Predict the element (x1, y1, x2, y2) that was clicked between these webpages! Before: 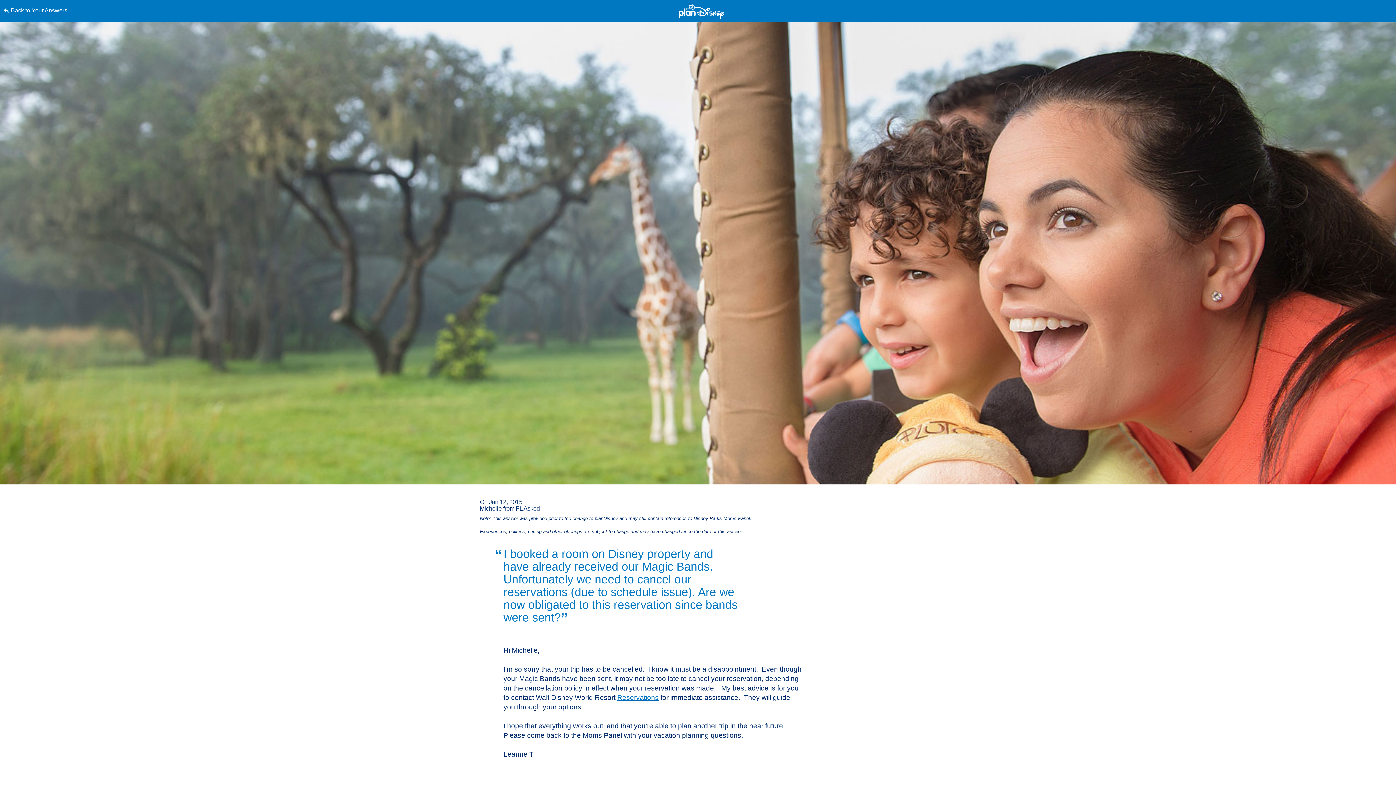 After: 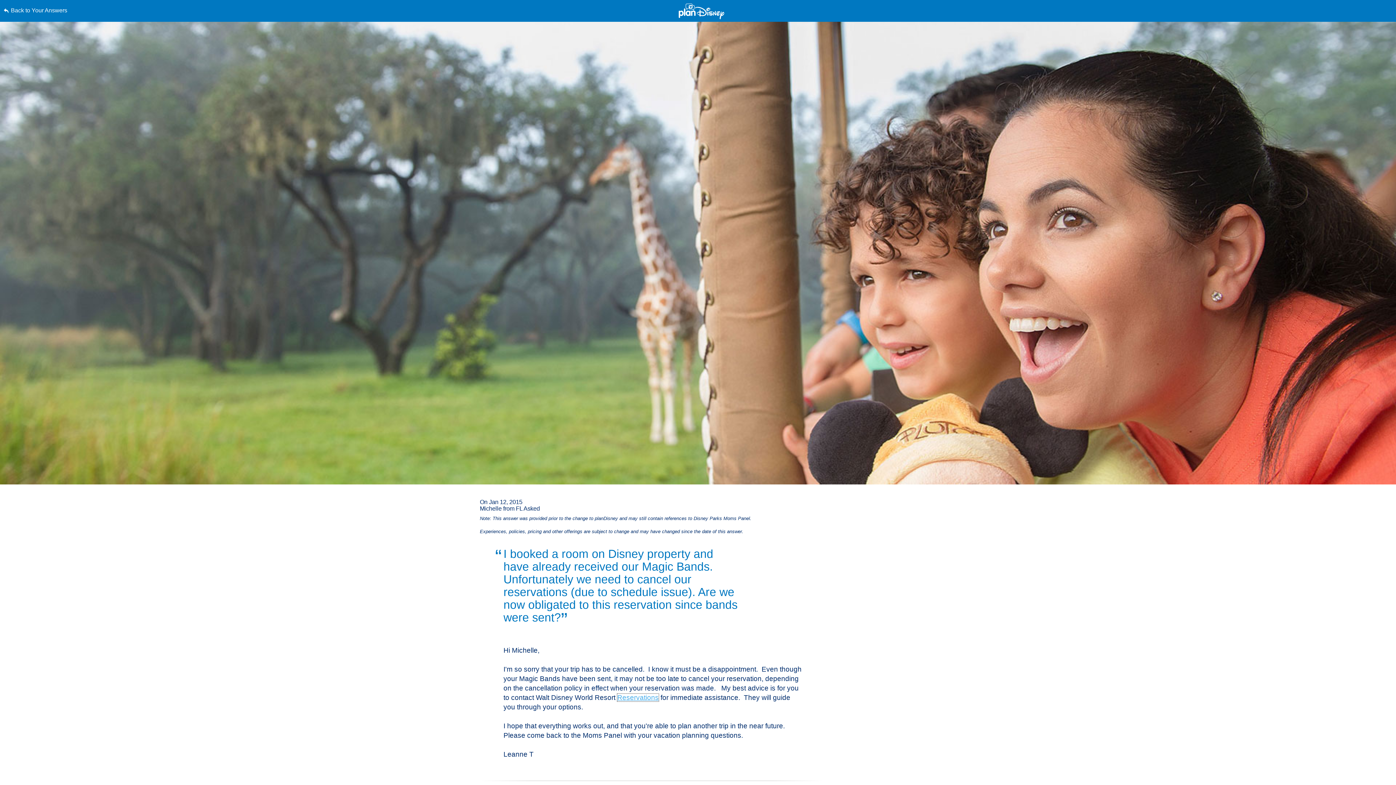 Action: bbox: (617, 694, 658, 701) label: Reservations